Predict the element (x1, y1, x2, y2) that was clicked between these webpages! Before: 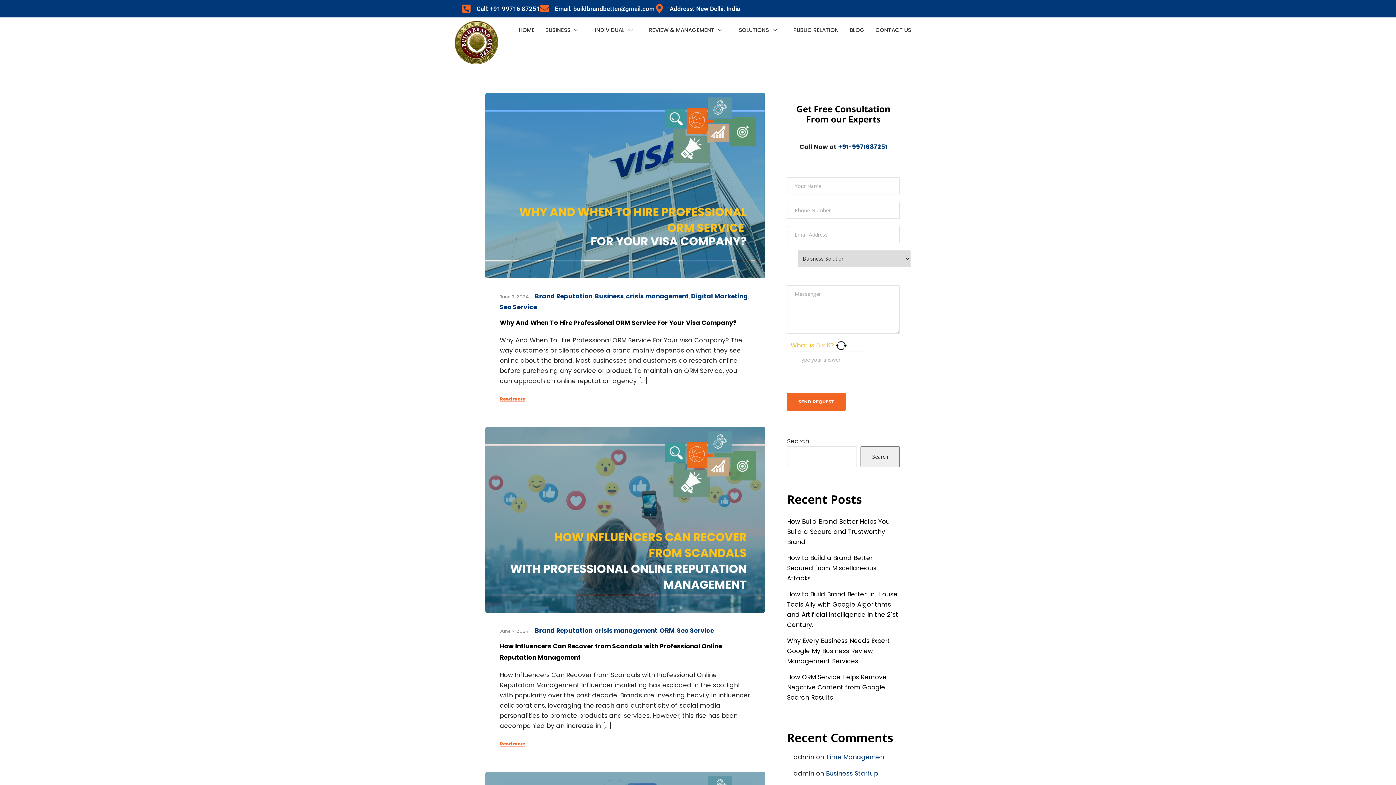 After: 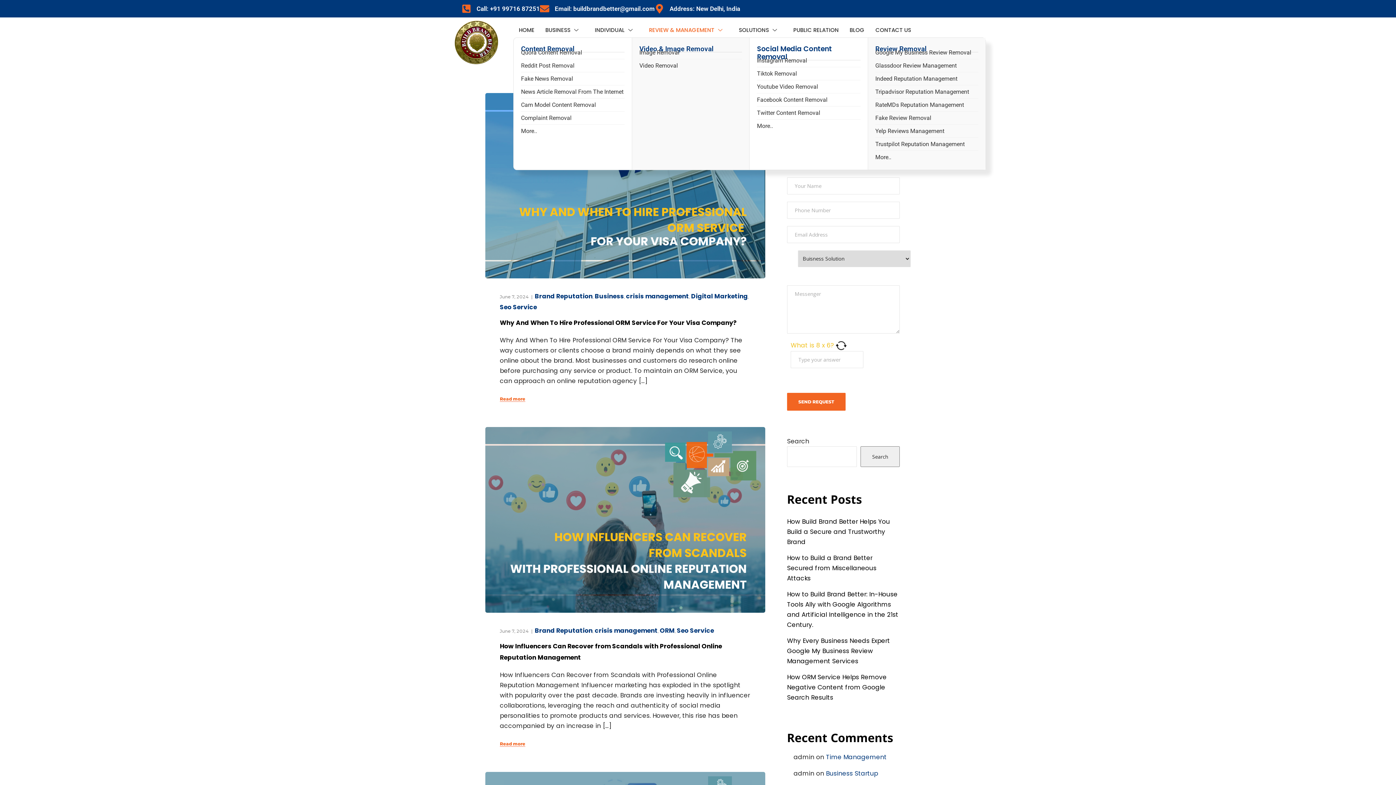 Action: bbox: (643, 22, 733, 37) label: REVIEW & MANAGEMENT